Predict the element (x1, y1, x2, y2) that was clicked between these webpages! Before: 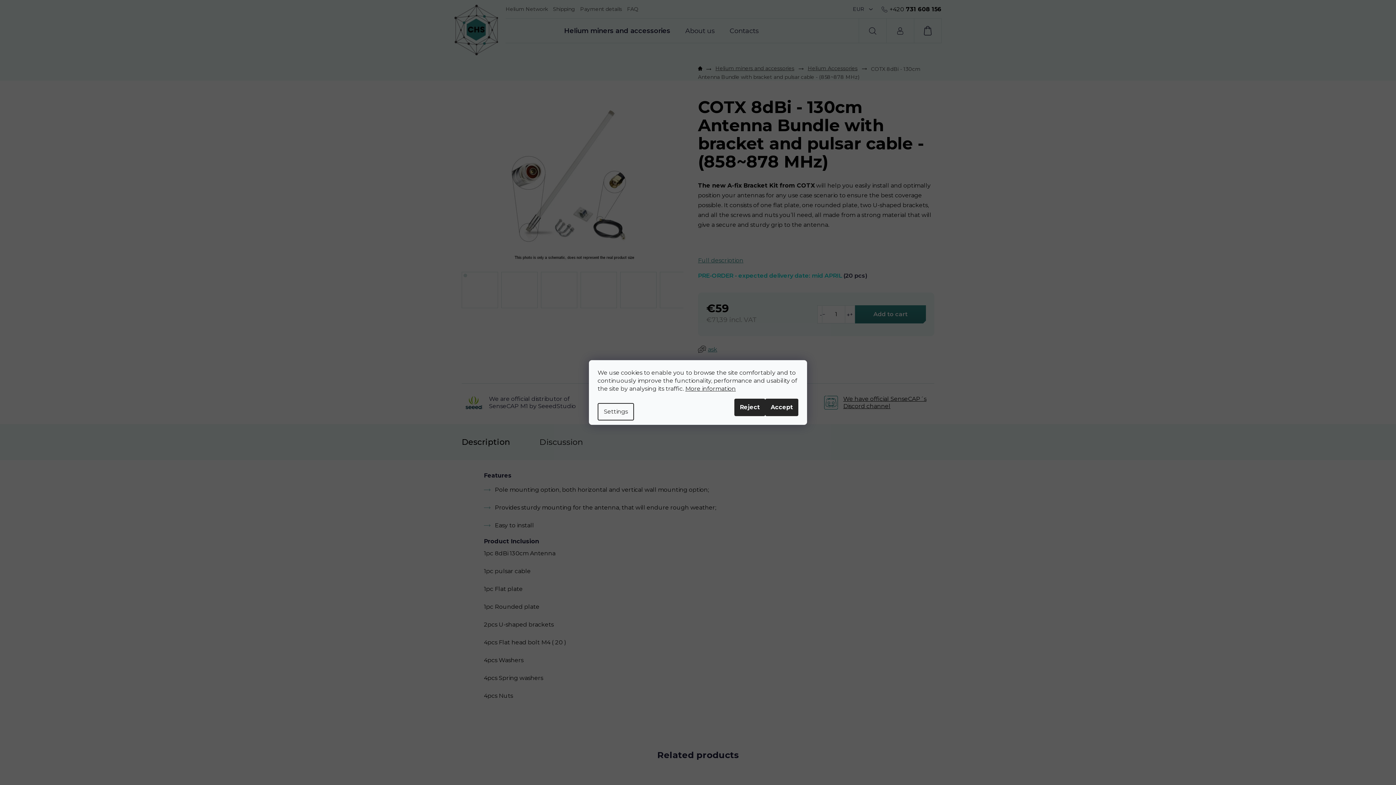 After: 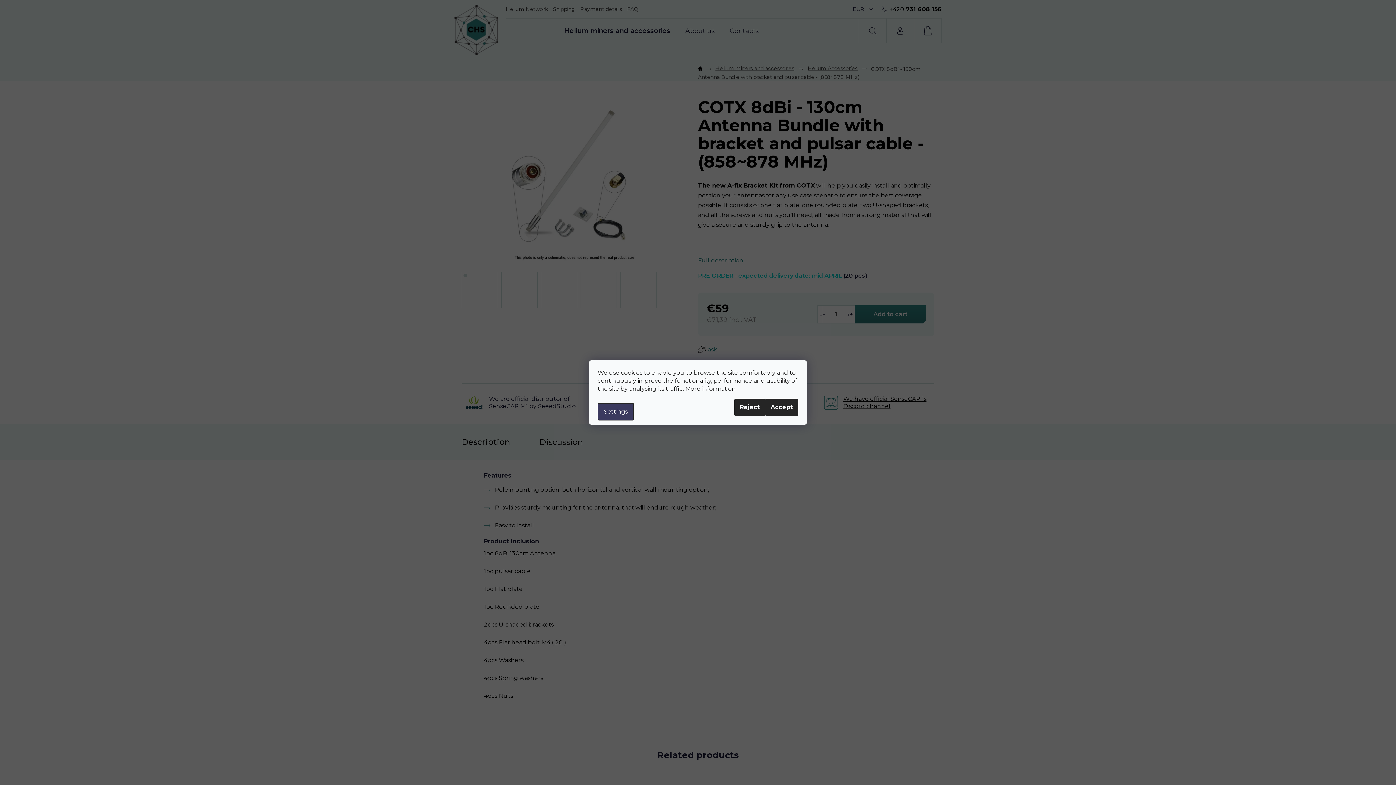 Action: label: Settings bbox: (597, 403, 634, 420)